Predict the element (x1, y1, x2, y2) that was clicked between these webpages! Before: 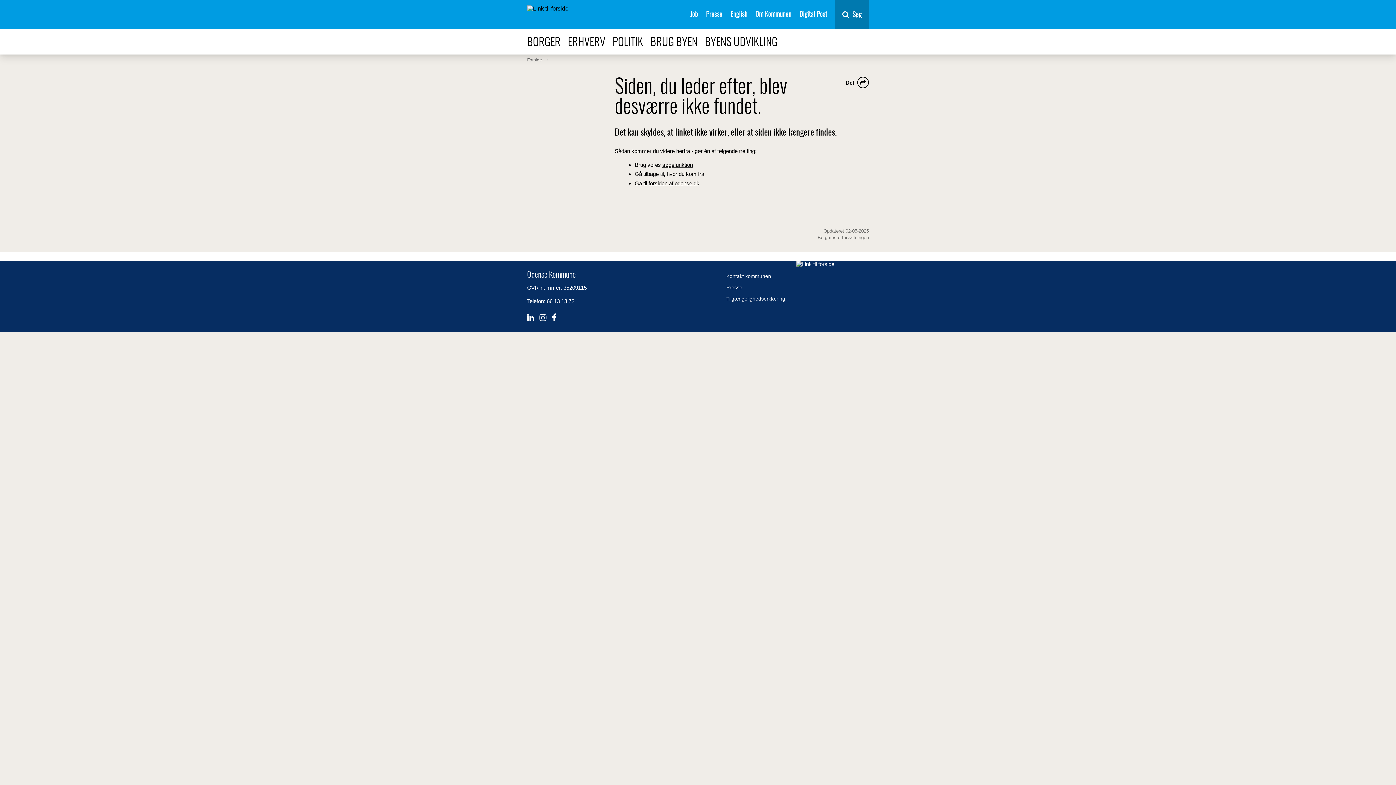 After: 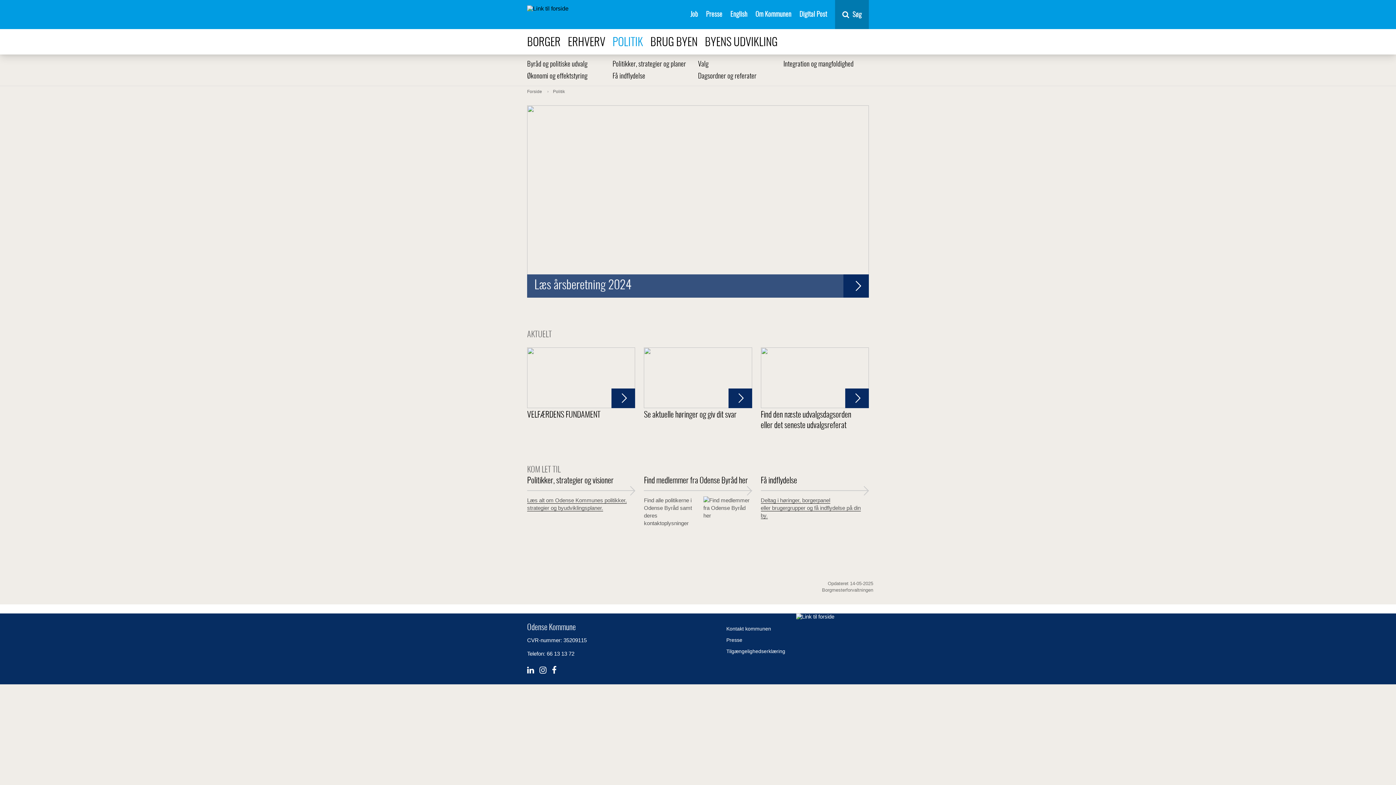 Action: label: POLITIK bbox: (612, 34, 643, 48)